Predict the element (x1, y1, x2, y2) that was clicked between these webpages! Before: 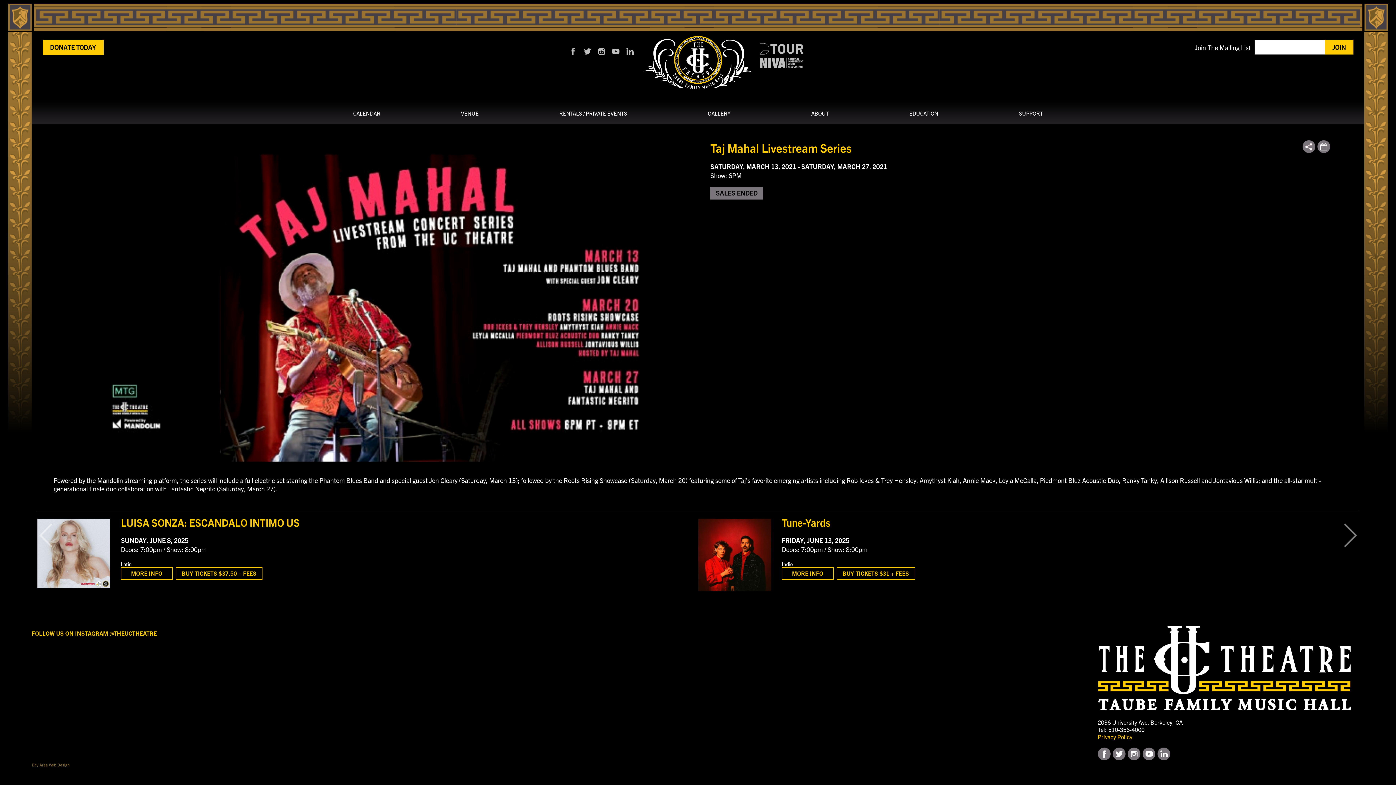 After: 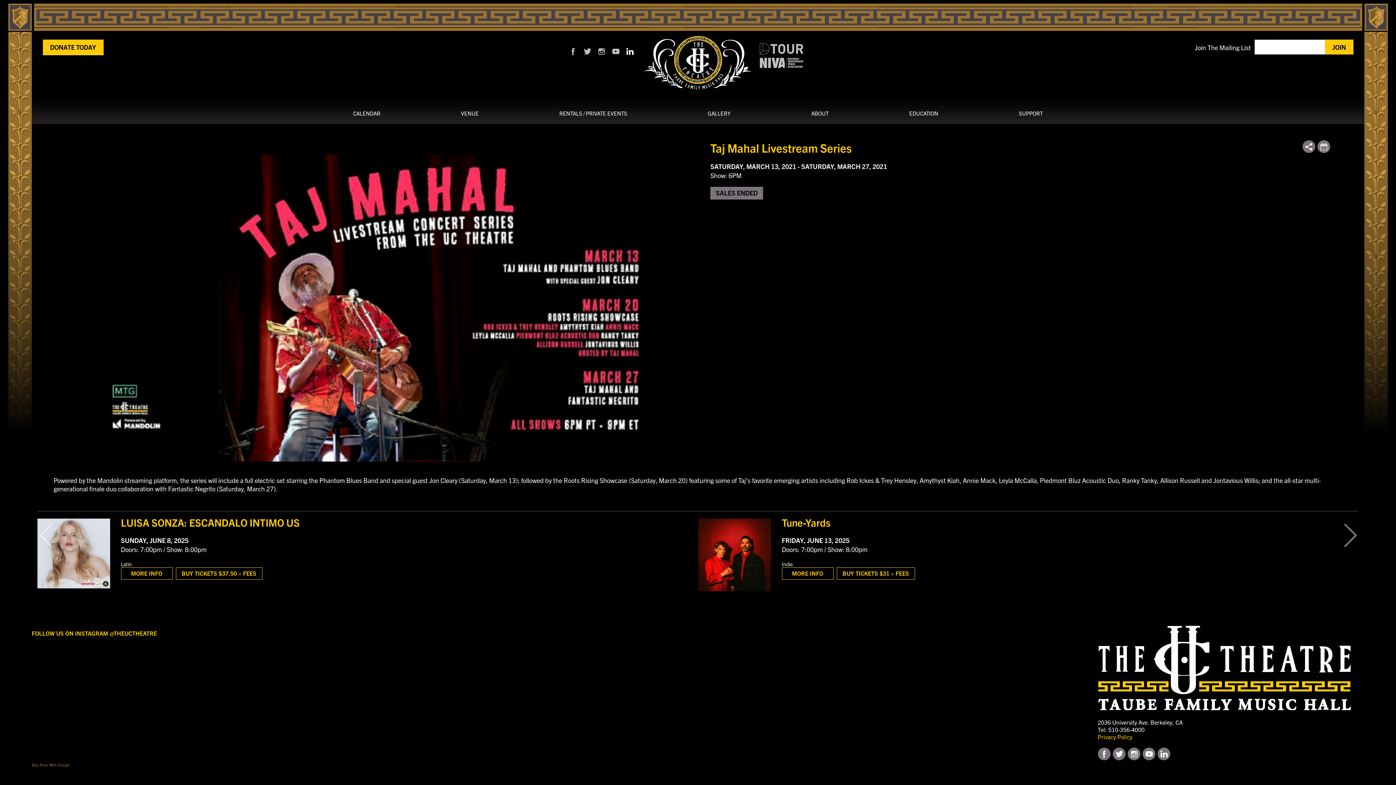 Action: bbox: (625, 46, 634, 56) label: Find us on LinkedIn